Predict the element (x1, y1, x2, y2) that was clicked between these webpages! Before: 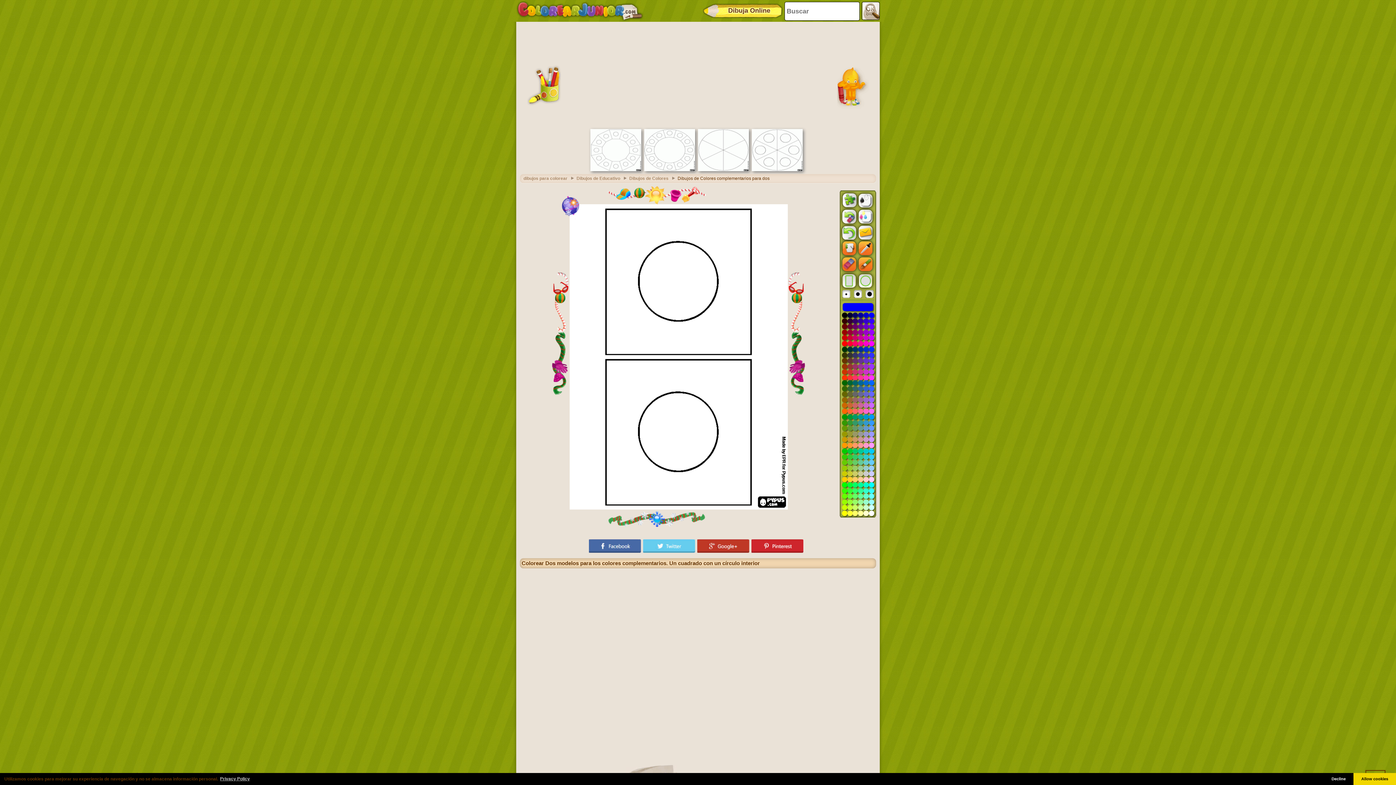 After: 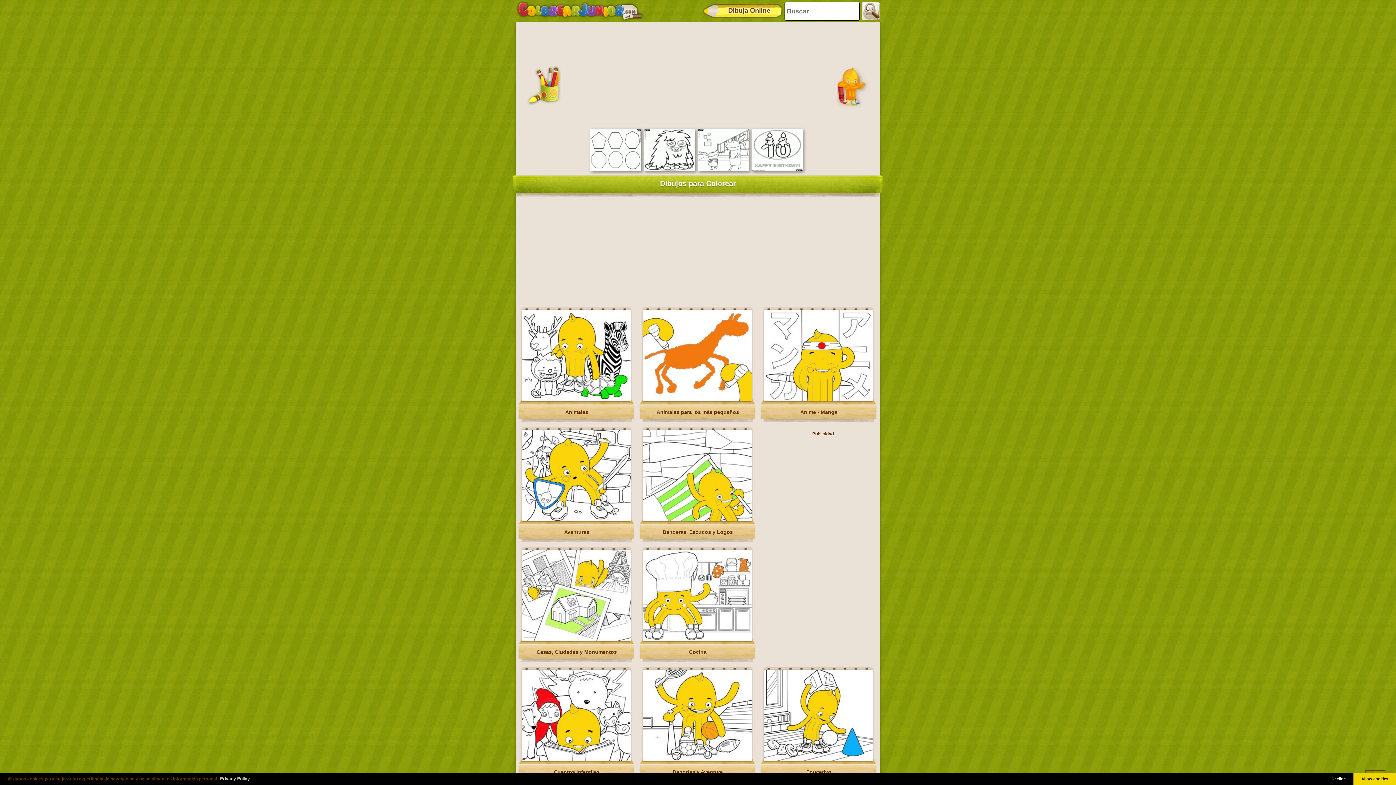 Action: label: dibujos para colorear bbox: (523, 176, 574, 181)